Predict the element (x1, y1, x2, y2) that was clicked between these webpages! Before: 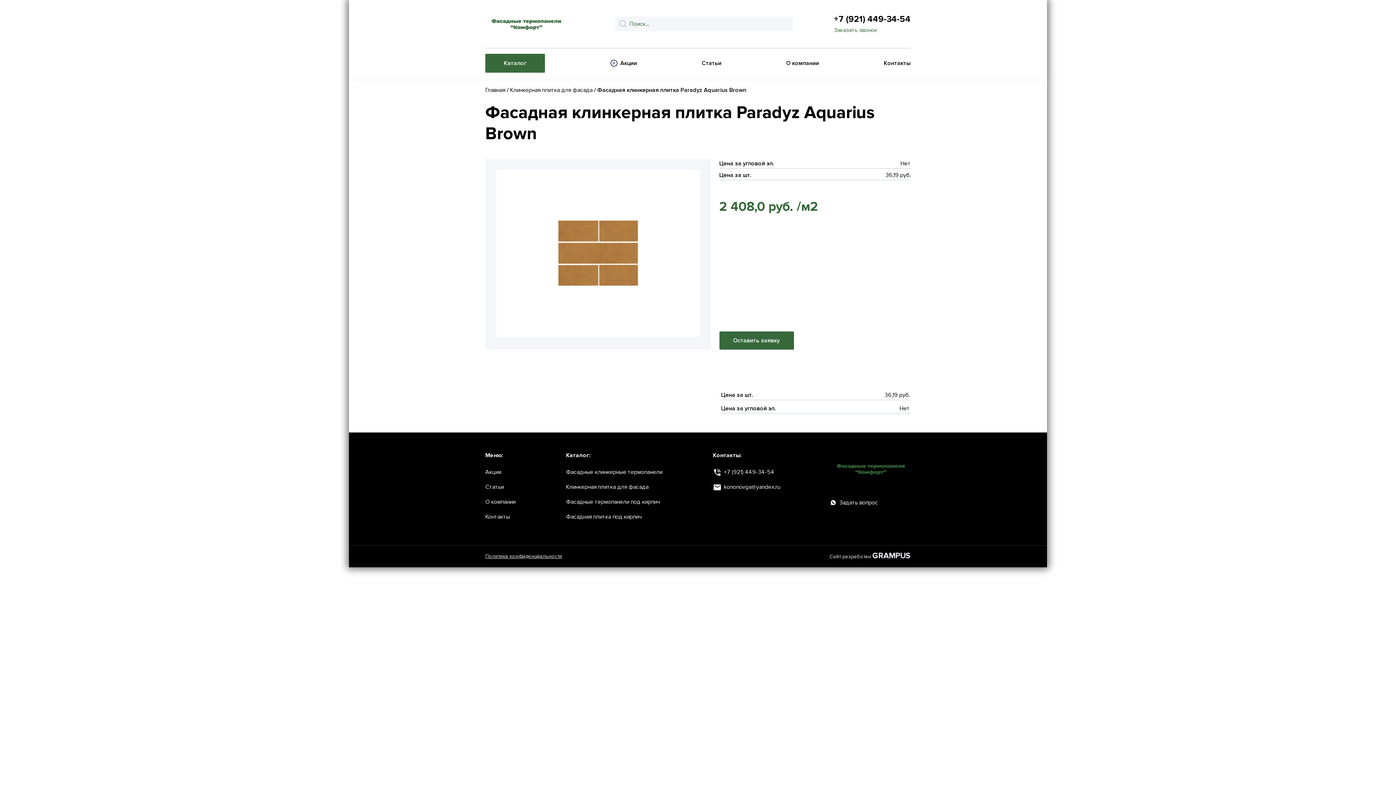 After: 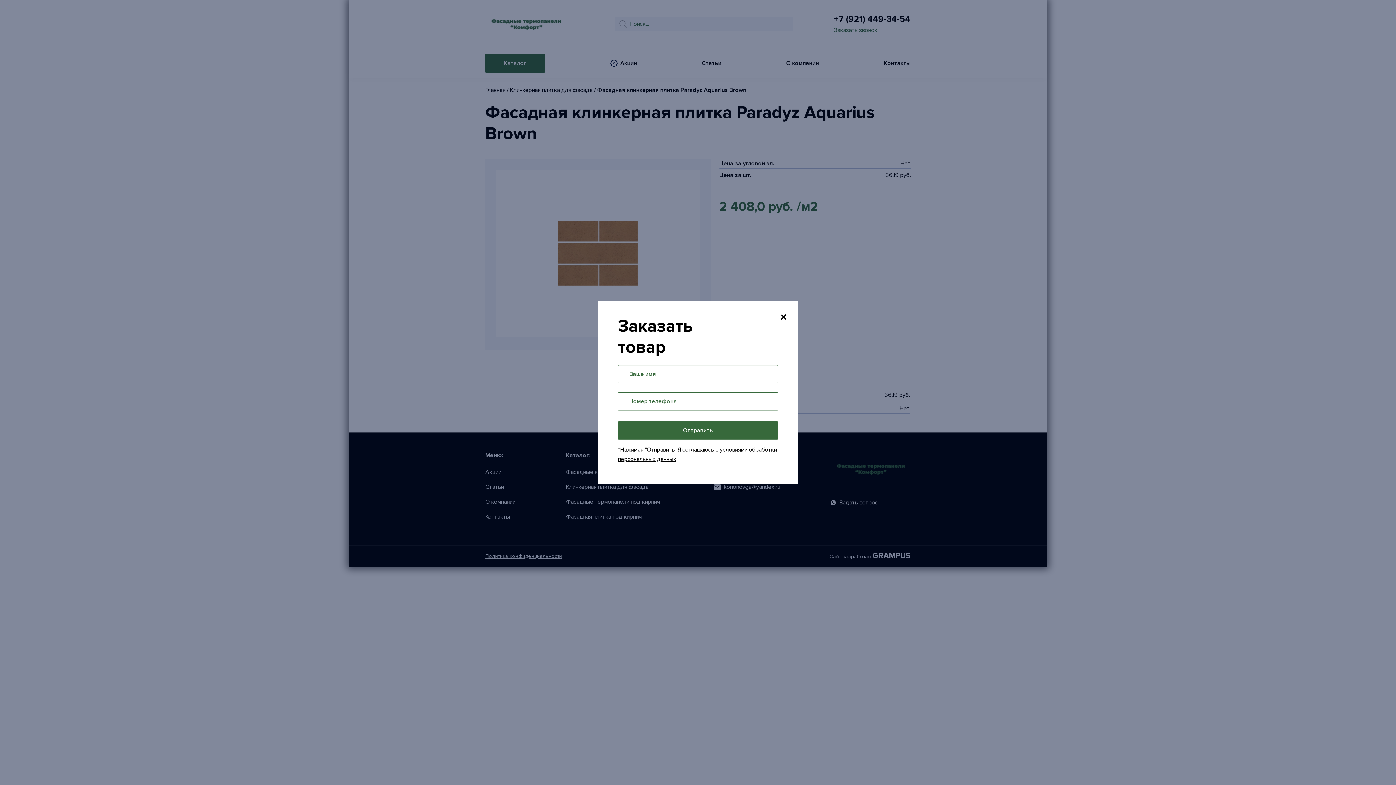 Action: bbox: (719, 331, 794, 349) label: Оставить заявку